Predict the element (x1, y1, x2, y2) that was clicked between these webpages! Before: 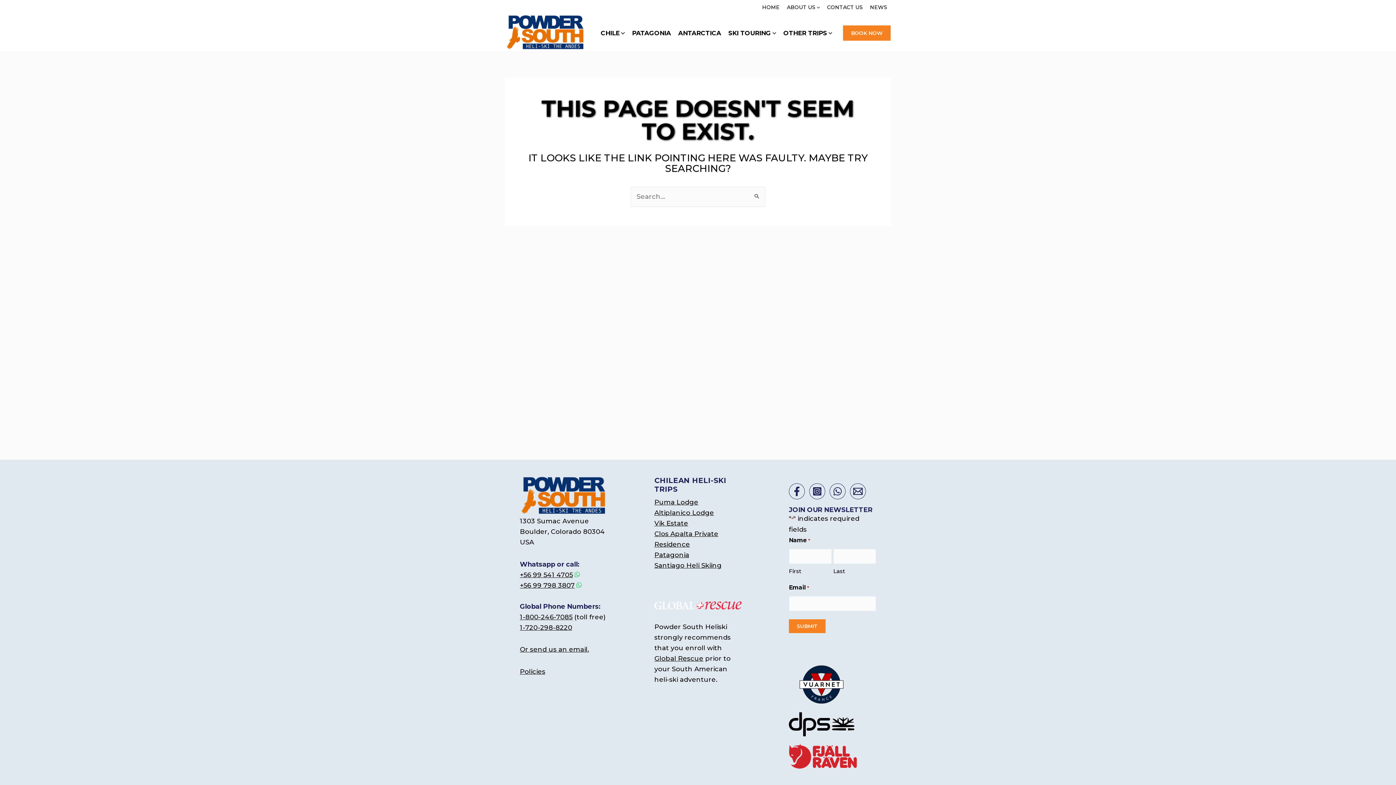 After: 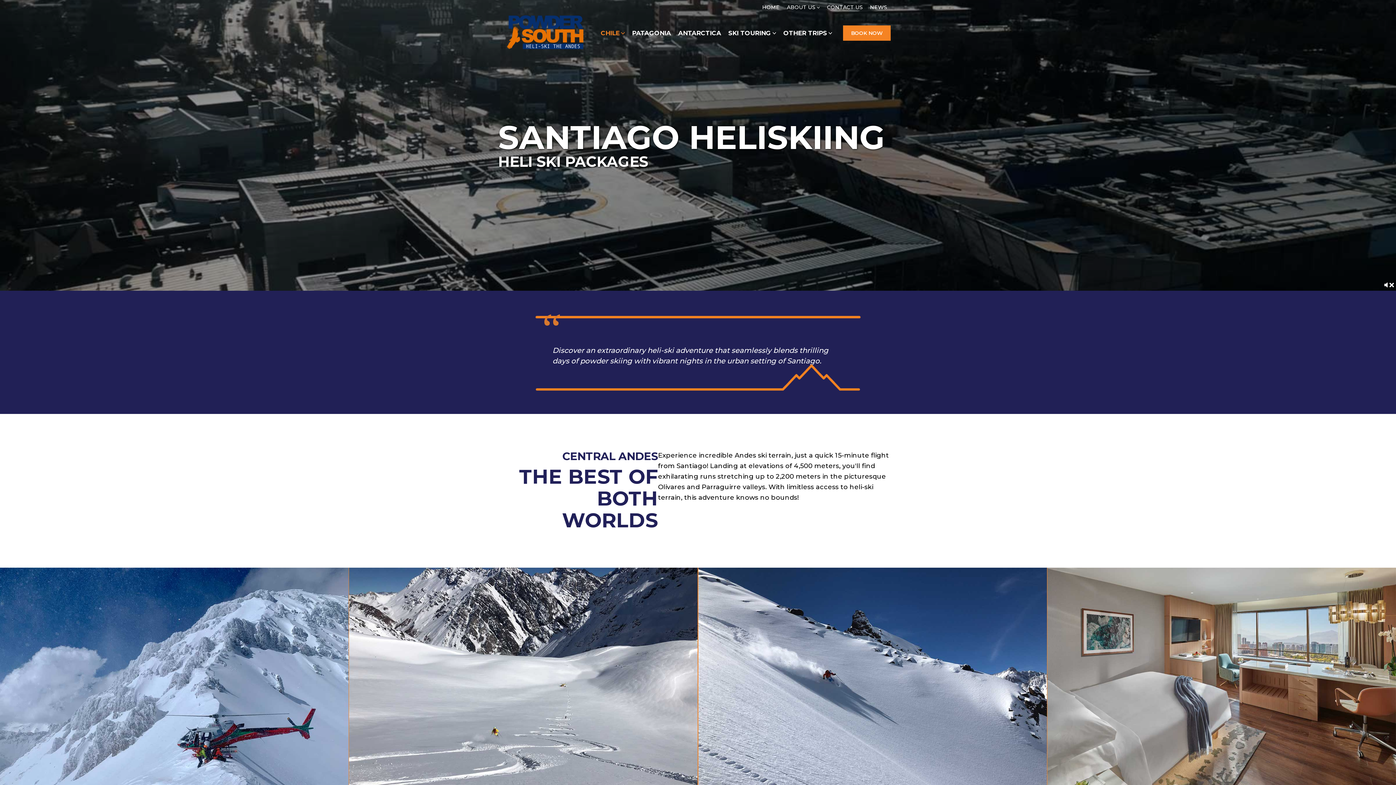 Action: bbox: (654, 560, 721, 571) label: Santiago Heli Skiing